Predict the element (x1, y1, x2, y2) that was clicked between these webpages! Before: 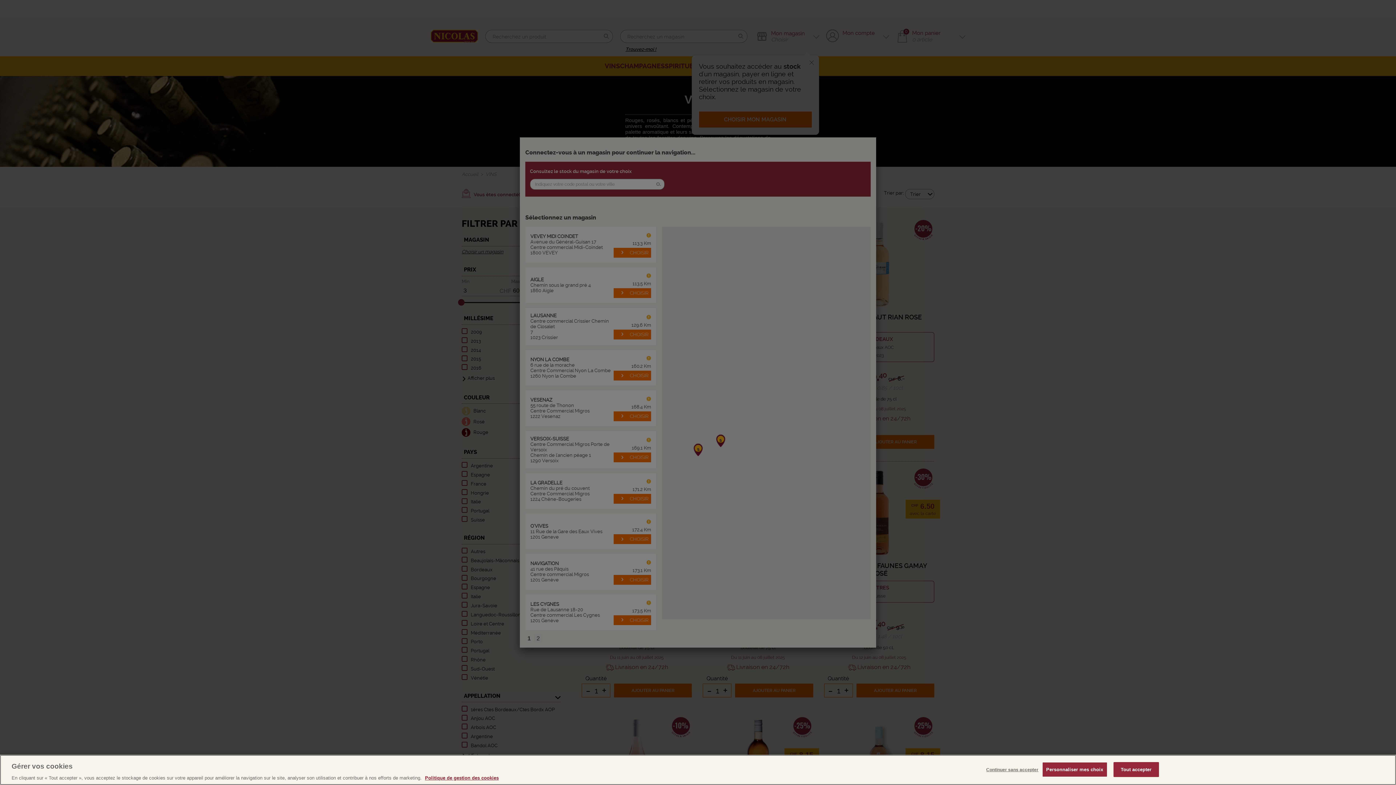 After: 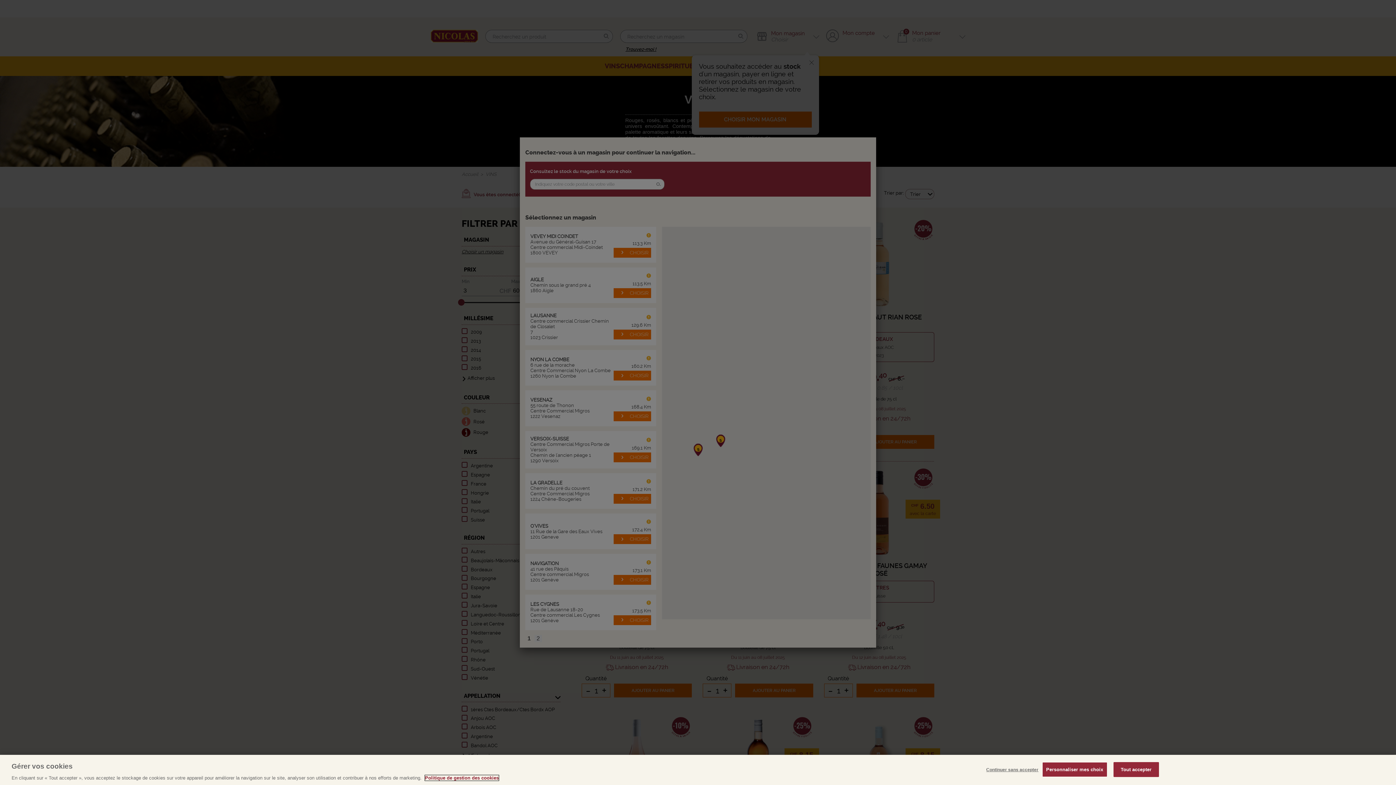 Action: label: Pour en savoir plus sur la protection de votre vie privée, s'ouvre dans un nouvel onglet bbox: (425, 775, 498, 781)